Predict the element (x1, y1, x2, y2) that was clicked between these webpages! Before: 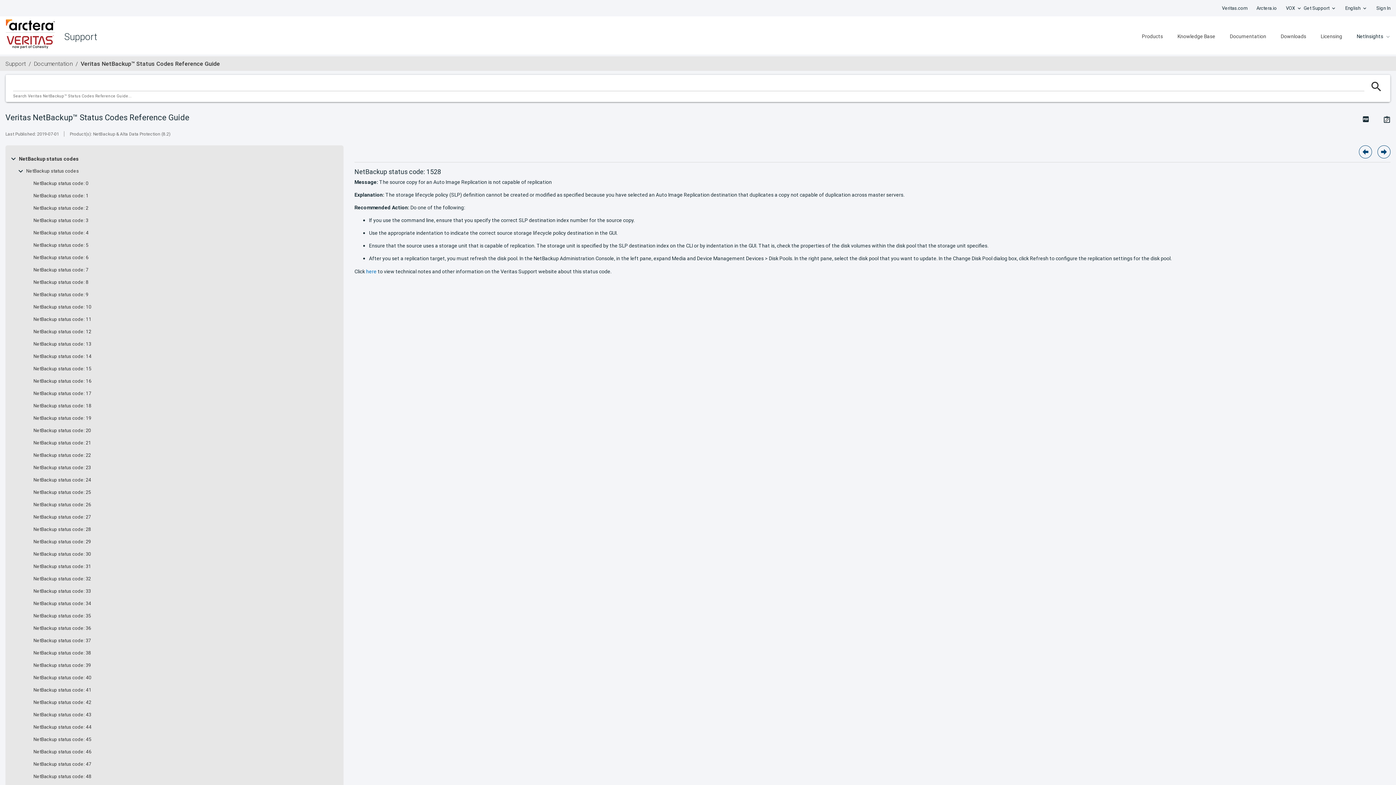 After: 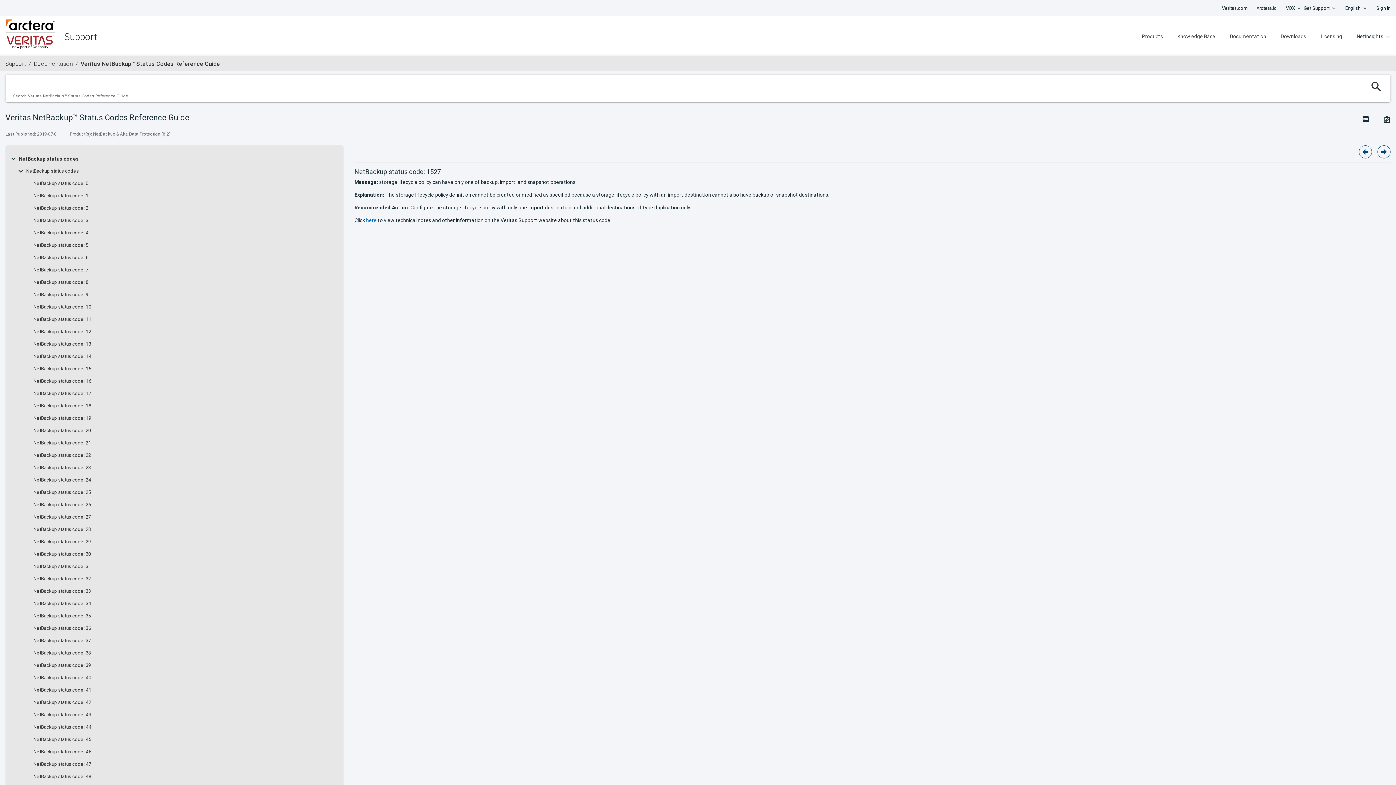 Action: bbox: (1359, 145, 1377, 158)